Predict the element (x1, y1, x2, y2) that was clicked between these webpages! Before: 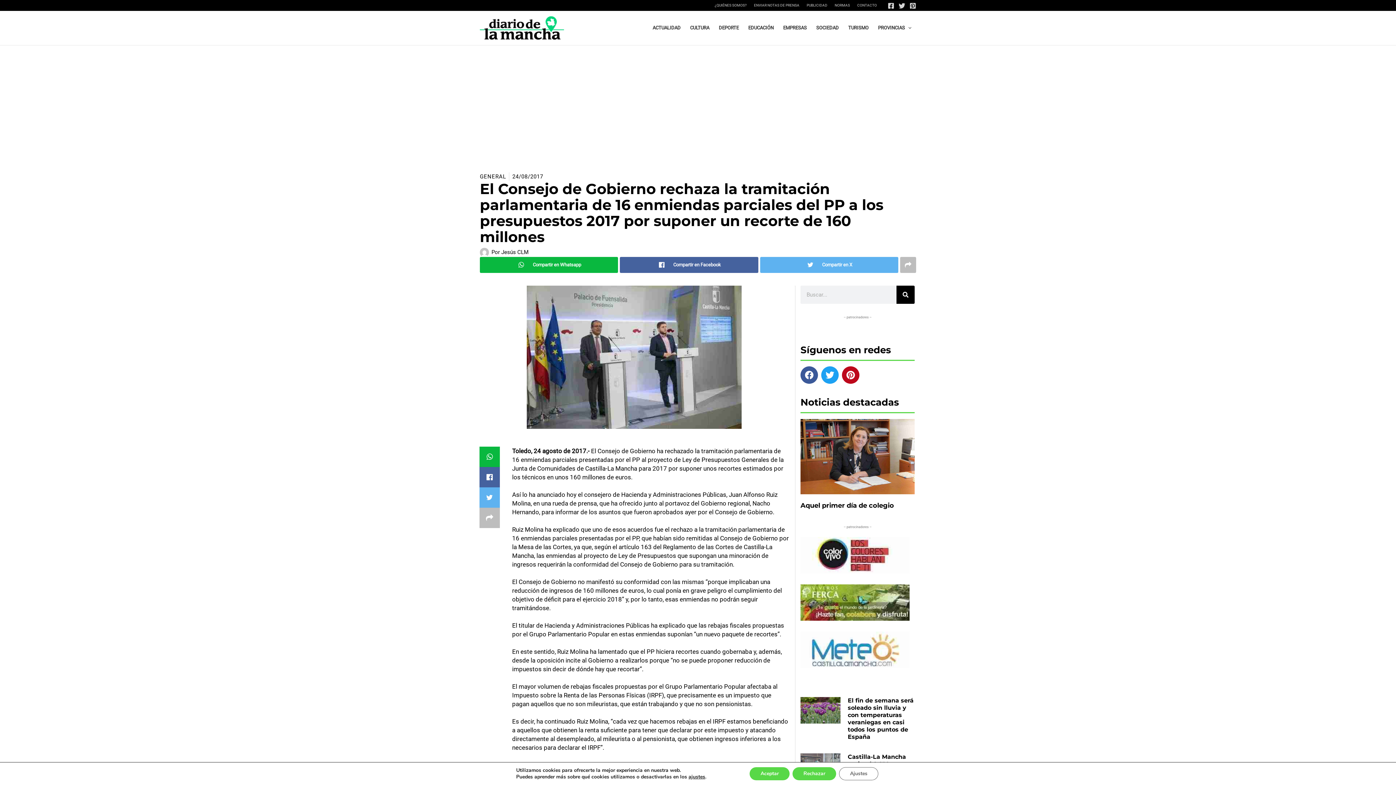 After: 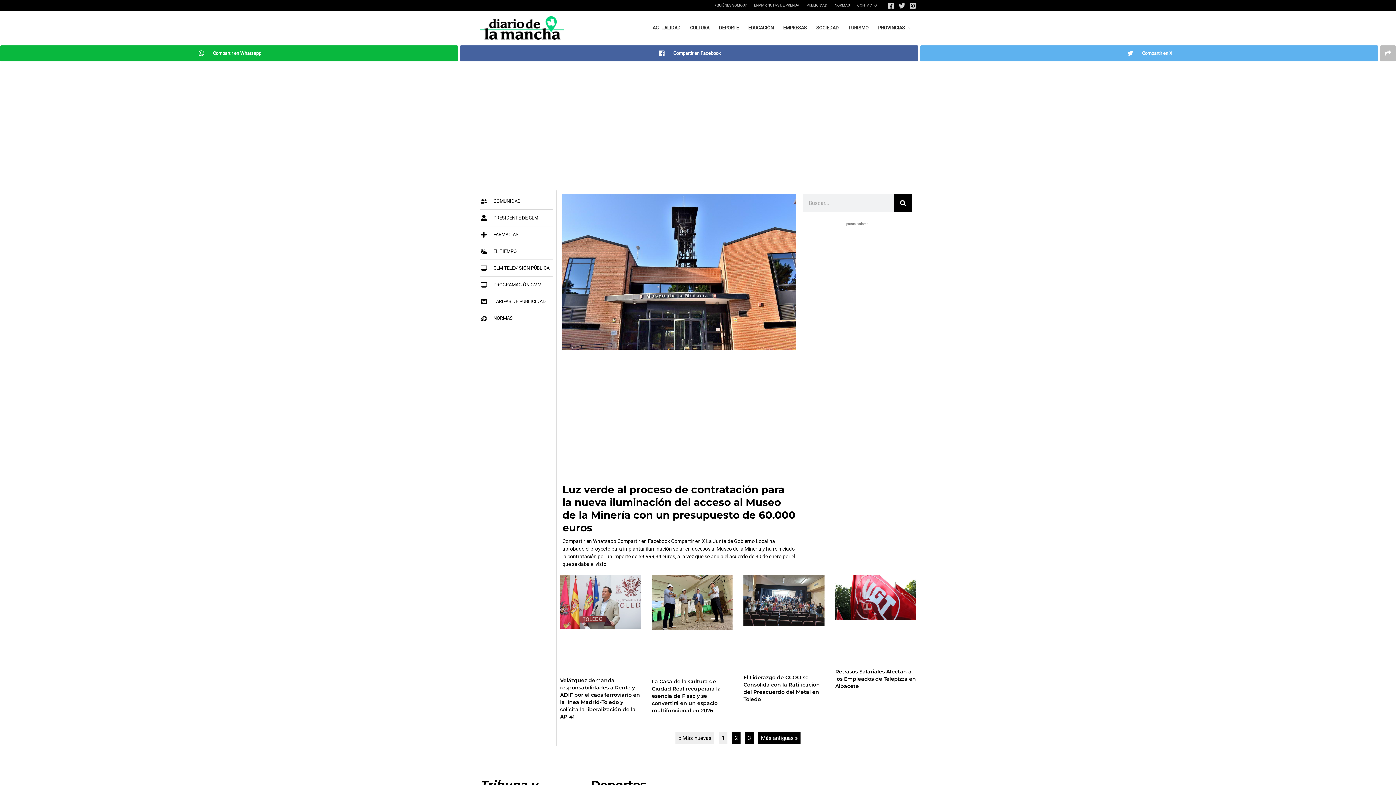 Action: bbox: (480, 24, 564, 30)